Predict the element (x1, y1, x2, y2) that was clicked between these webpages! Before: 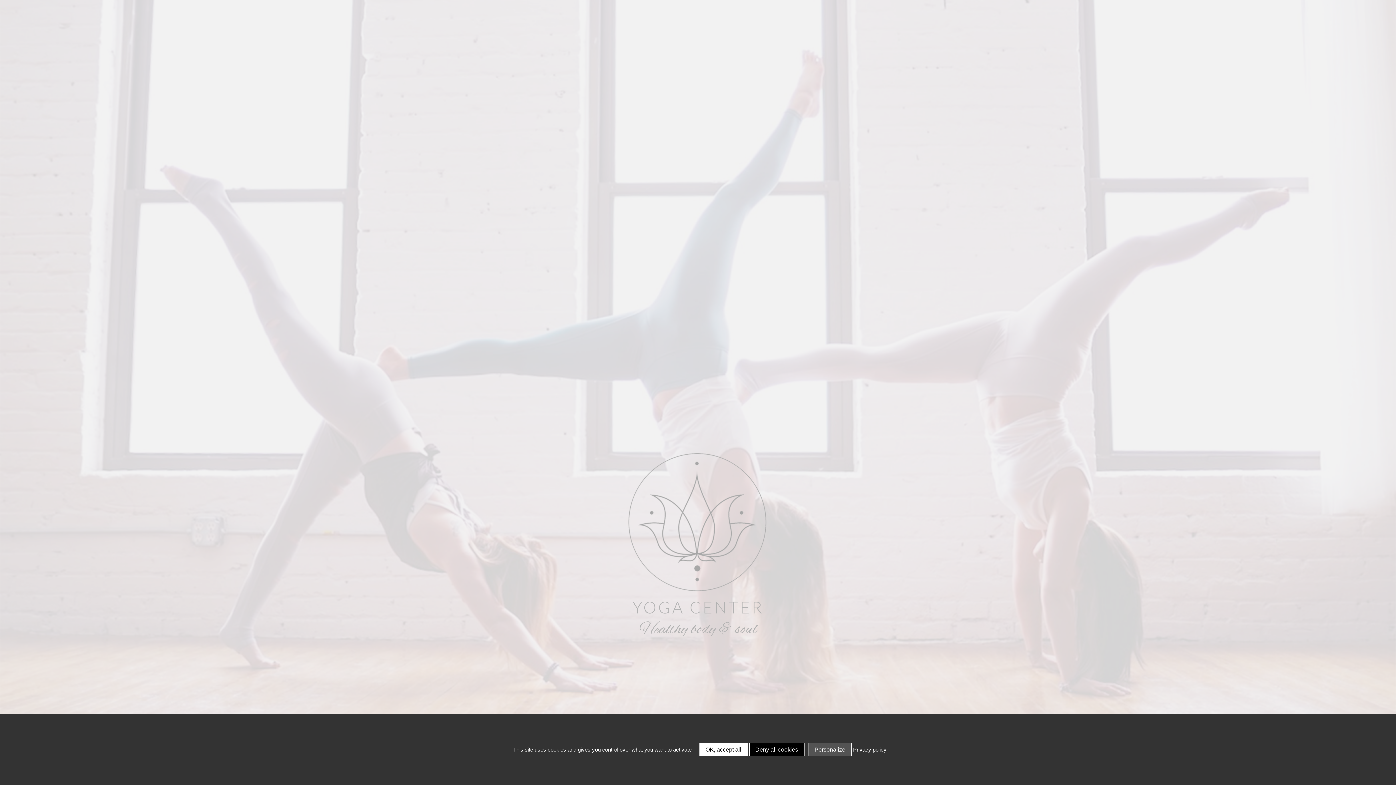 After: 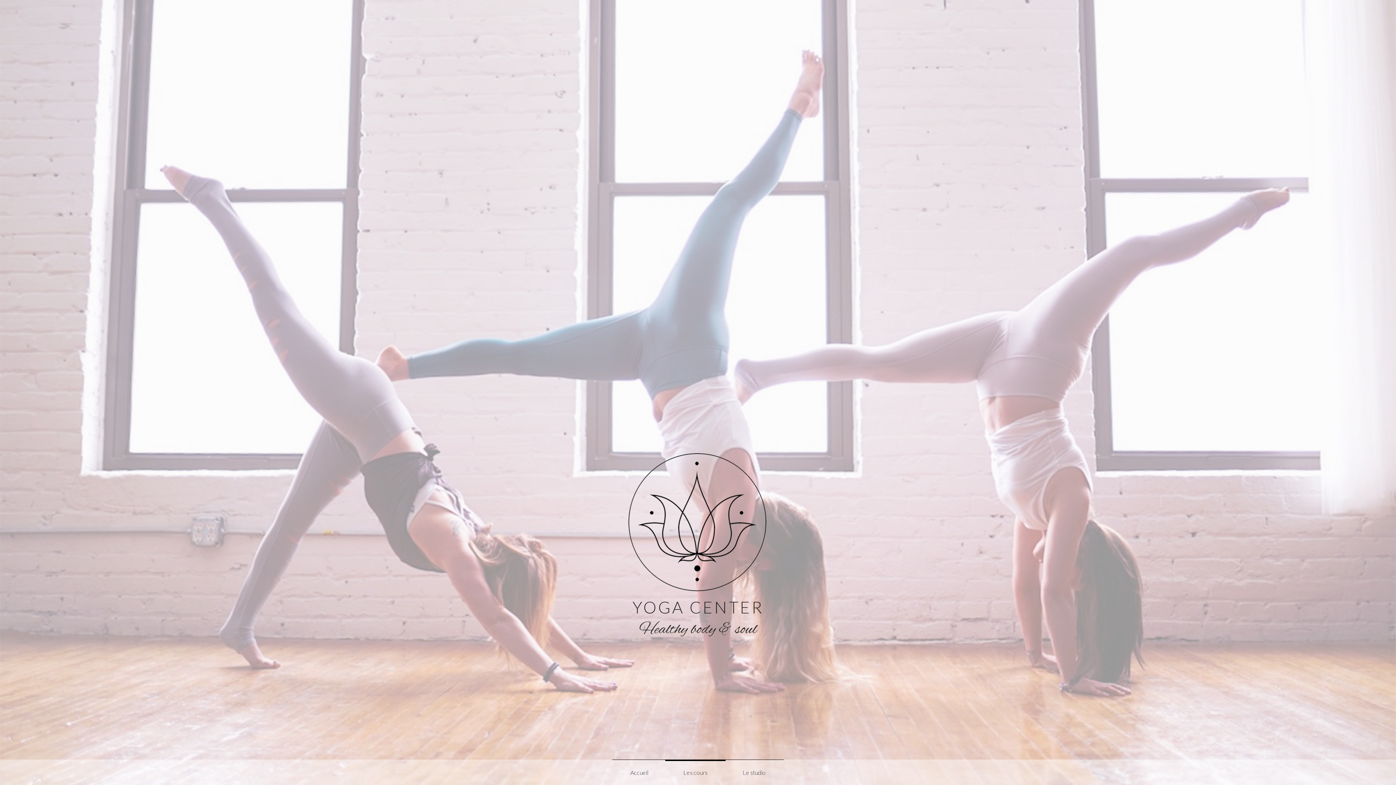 Action: label: Deny all cookies bbox: (749, 743, 804, 756)